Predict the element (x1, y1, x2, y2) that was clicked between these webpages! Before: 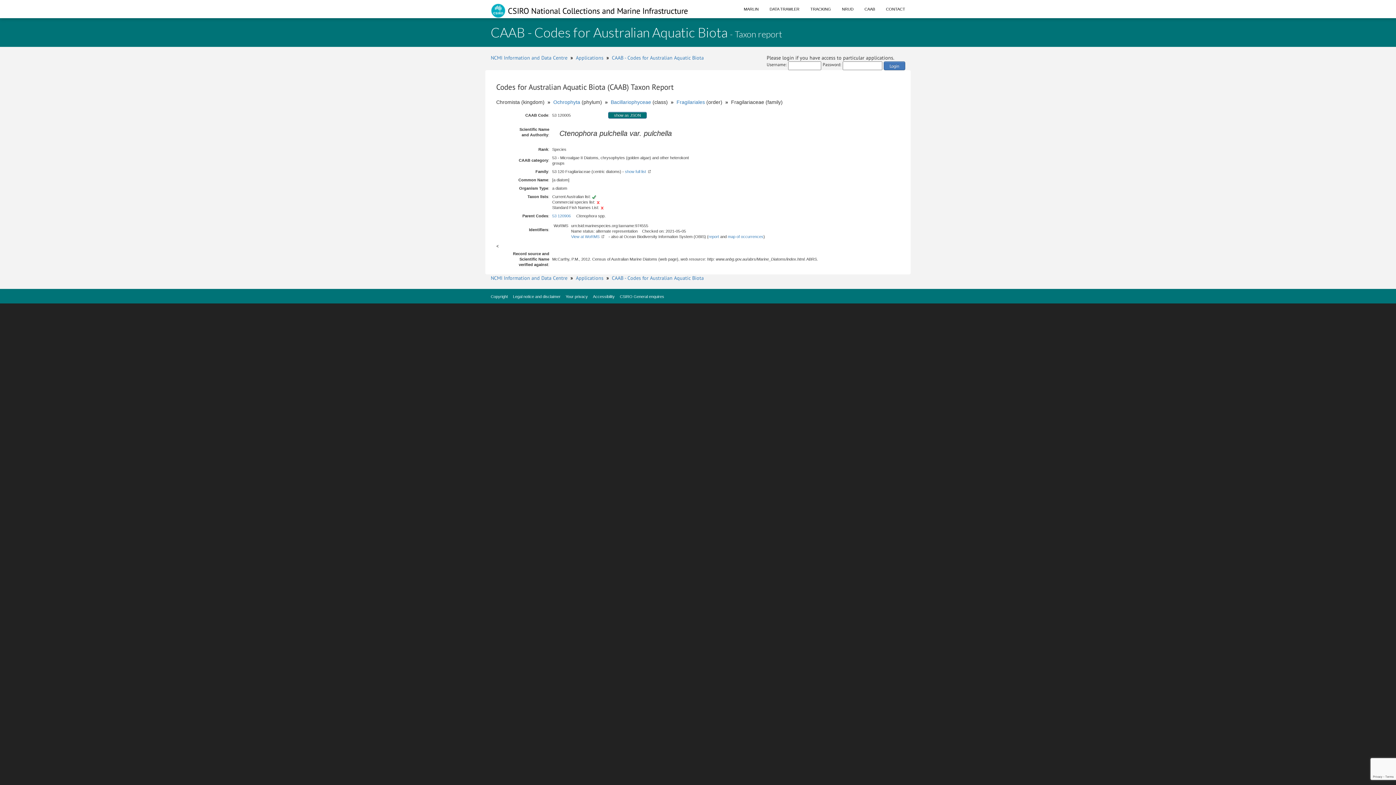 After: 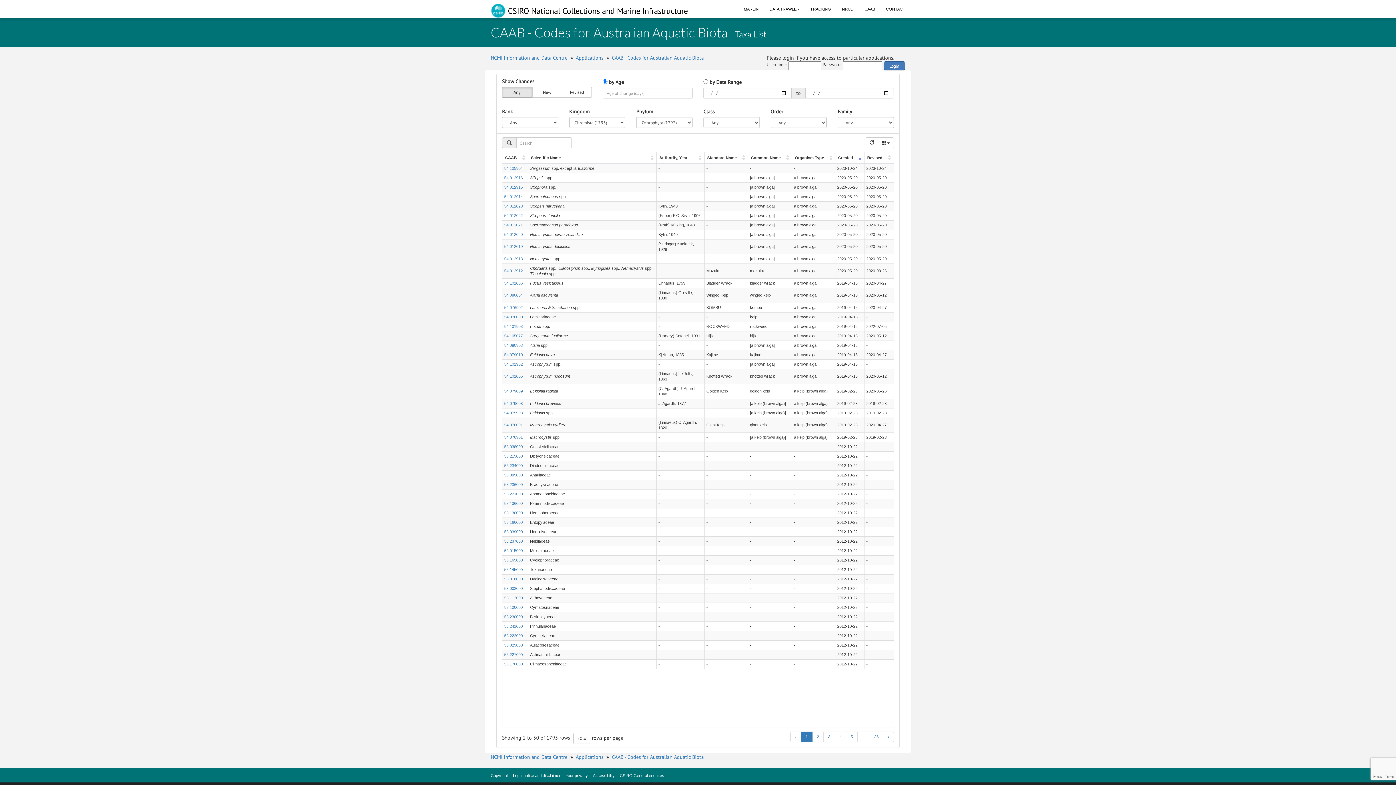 Action: bbox: (553, 99, 580, 105) label: Ochrophyta